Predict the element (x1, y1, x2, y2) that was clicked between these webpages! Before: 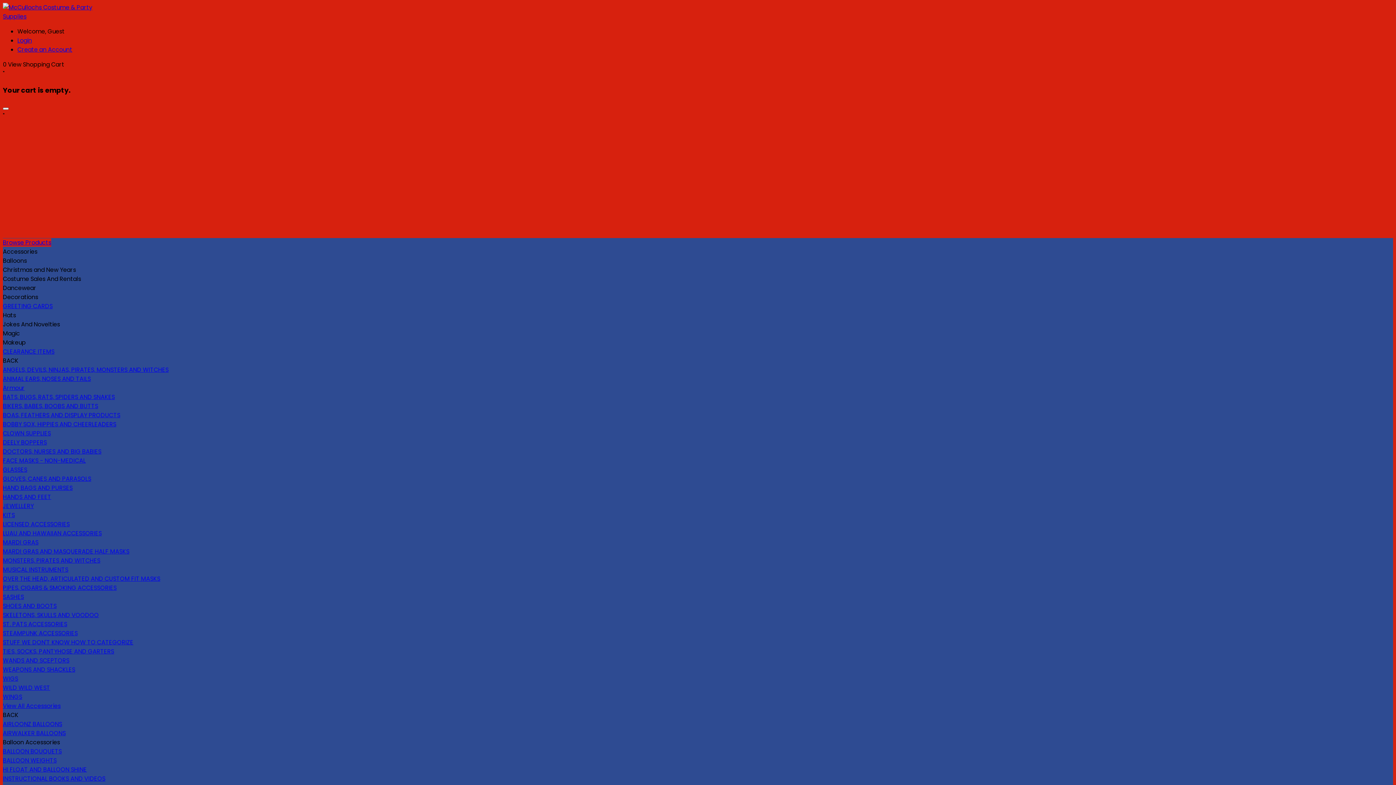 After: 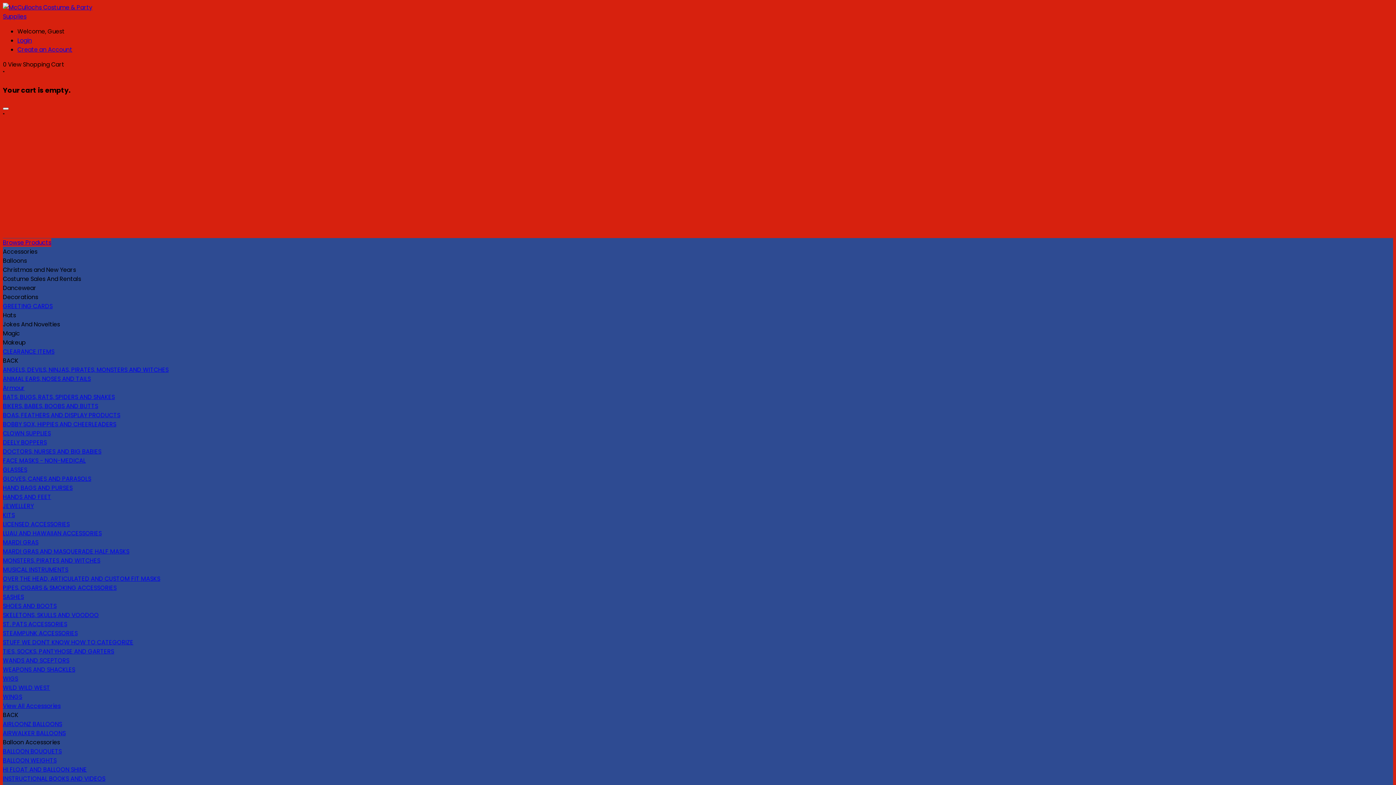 Action: label: MARDI GRAS AND MASQUERADE HALF MASKS bbox: (2, 547, 129, 555)